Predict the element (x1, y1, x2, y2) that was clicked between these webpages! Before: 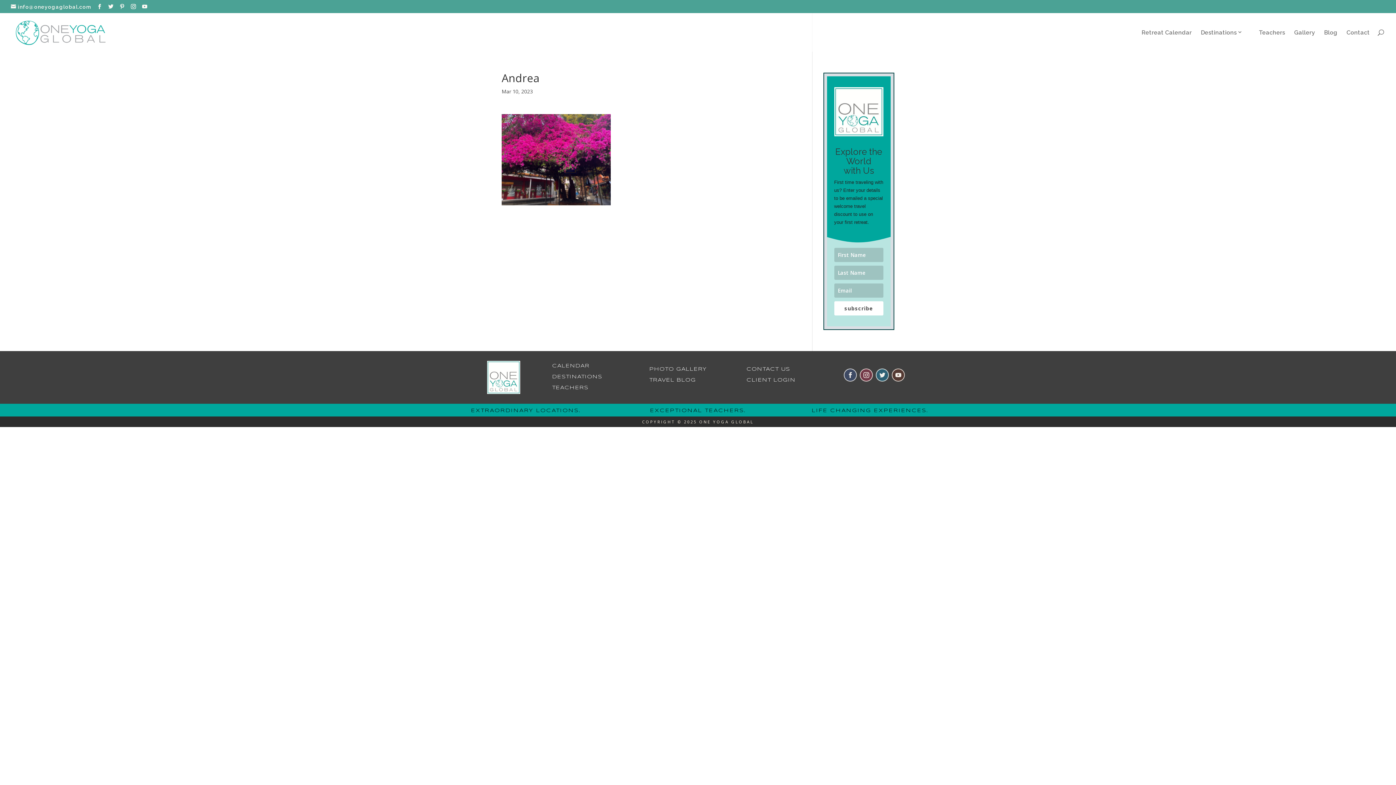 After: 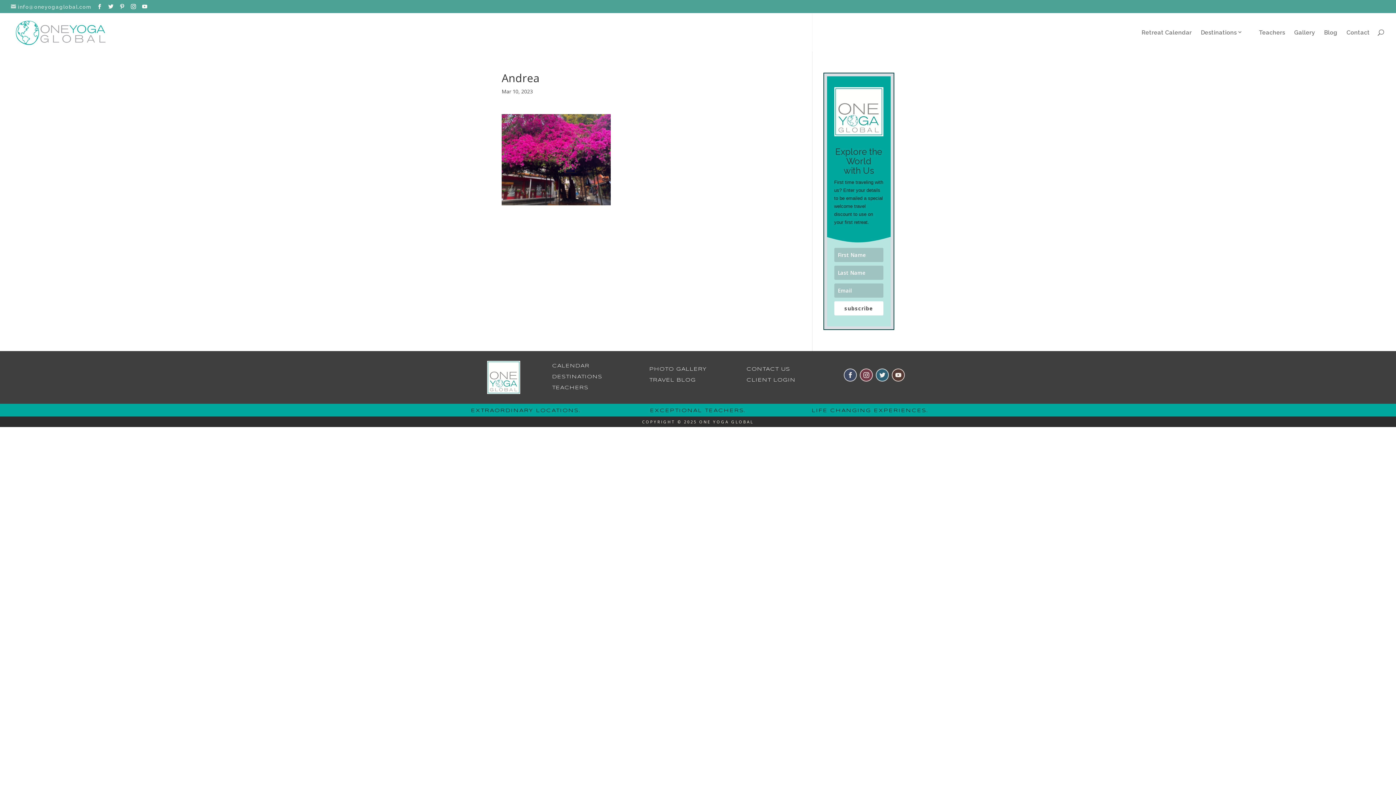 Action: label: info@oneyogaglobal.com bbox: (10, 3, 91, 9)